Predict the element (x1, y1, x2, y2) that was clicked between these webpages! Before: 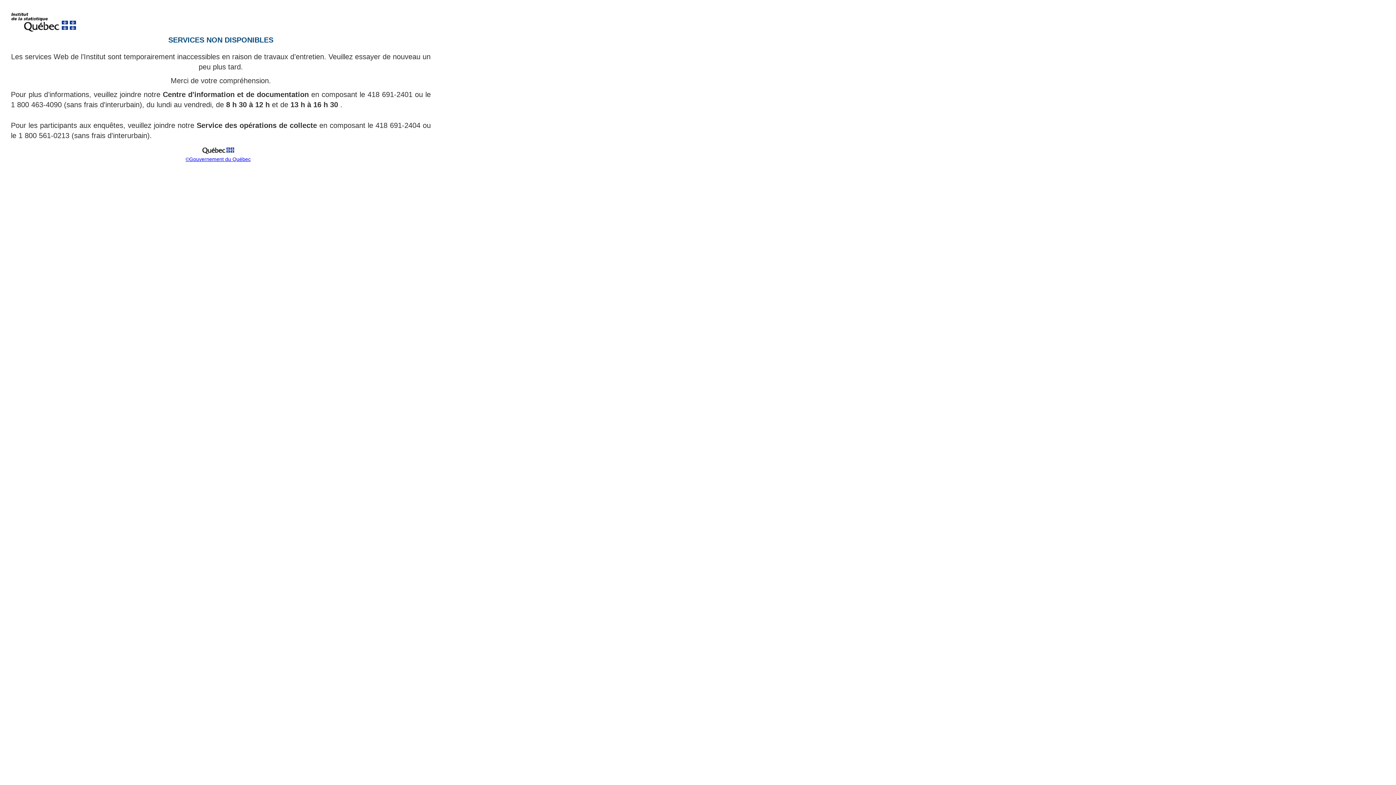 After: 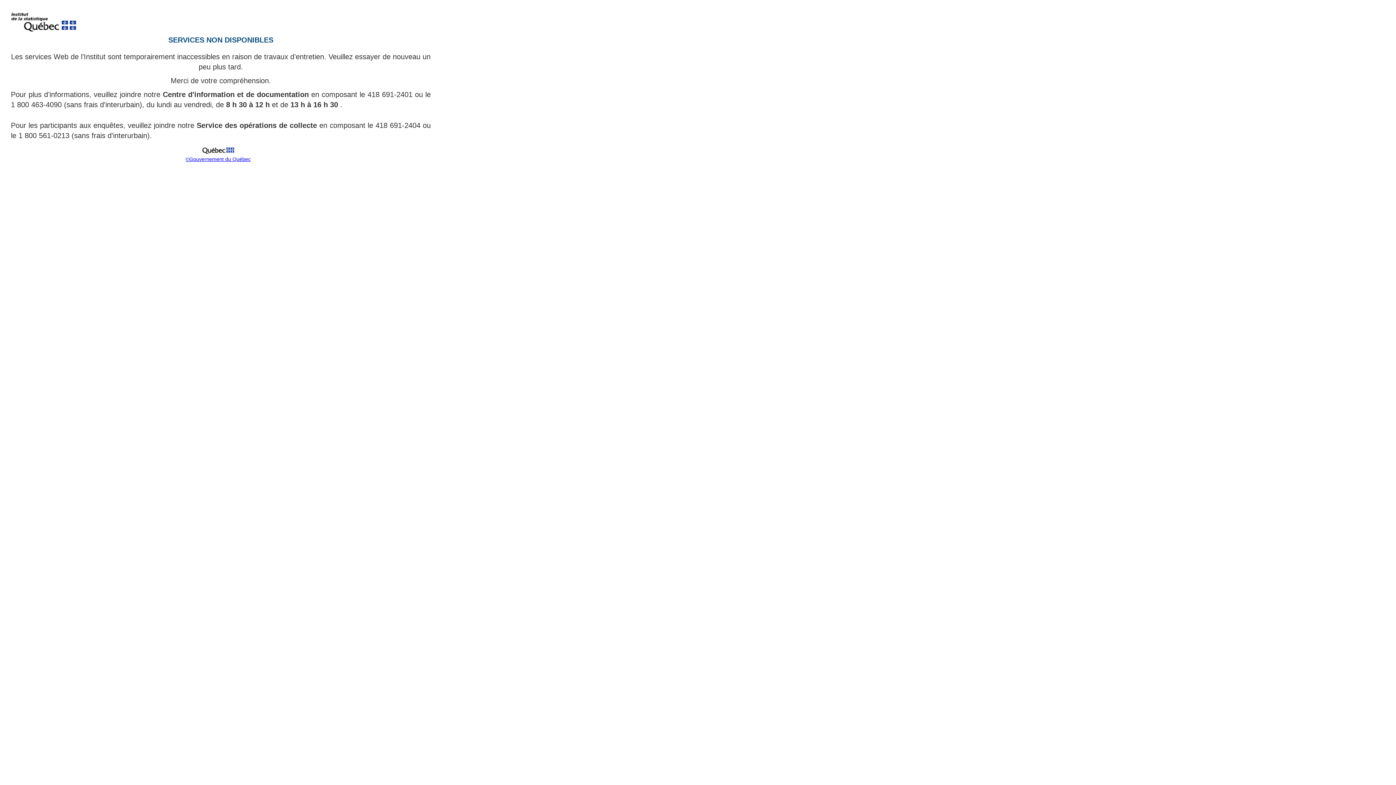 Action: label: ©Gouvernement du Québec bbox: (185, 156, 250, 162)